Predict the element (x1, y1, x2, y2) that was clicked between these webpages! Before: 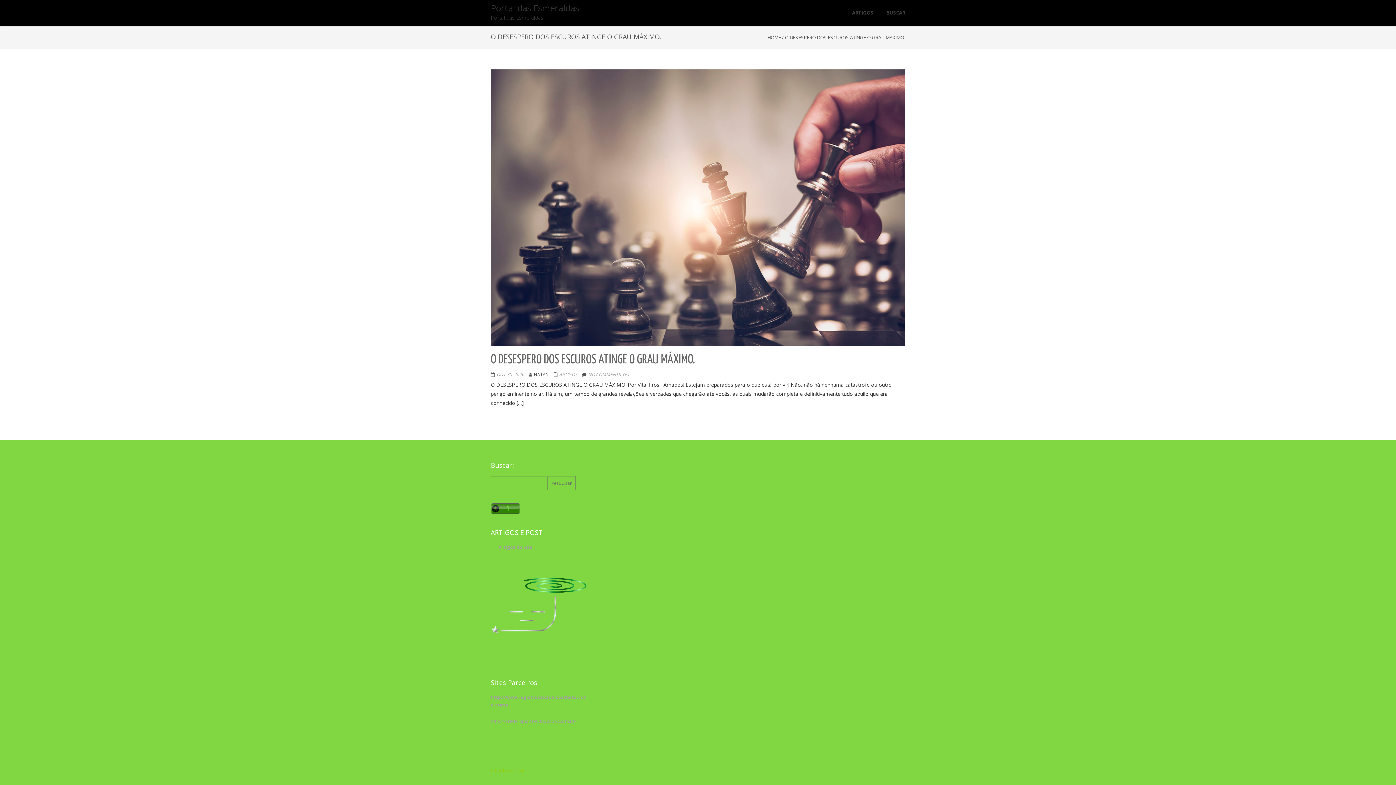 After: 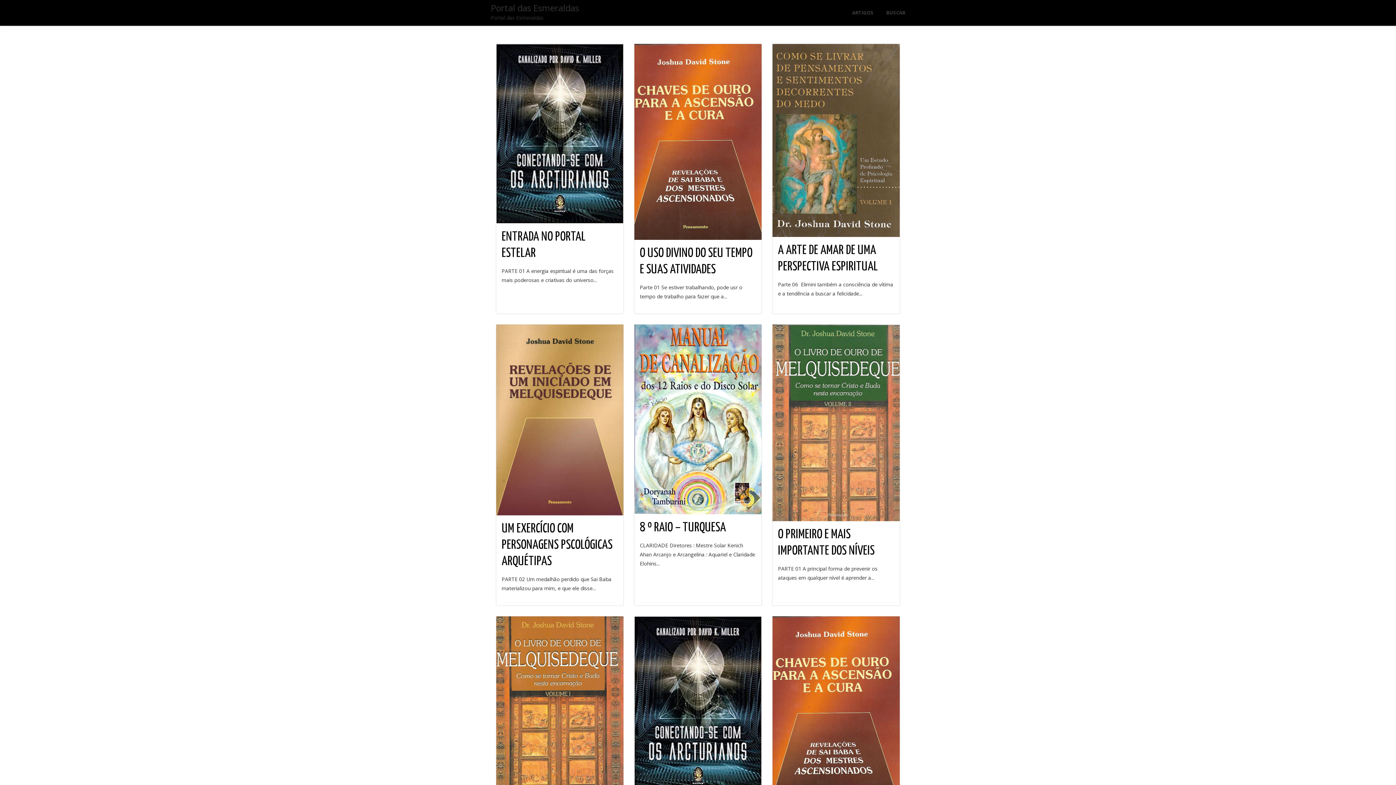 Action: label: ARTIGOS bbox: (852, 0, 873, 25)